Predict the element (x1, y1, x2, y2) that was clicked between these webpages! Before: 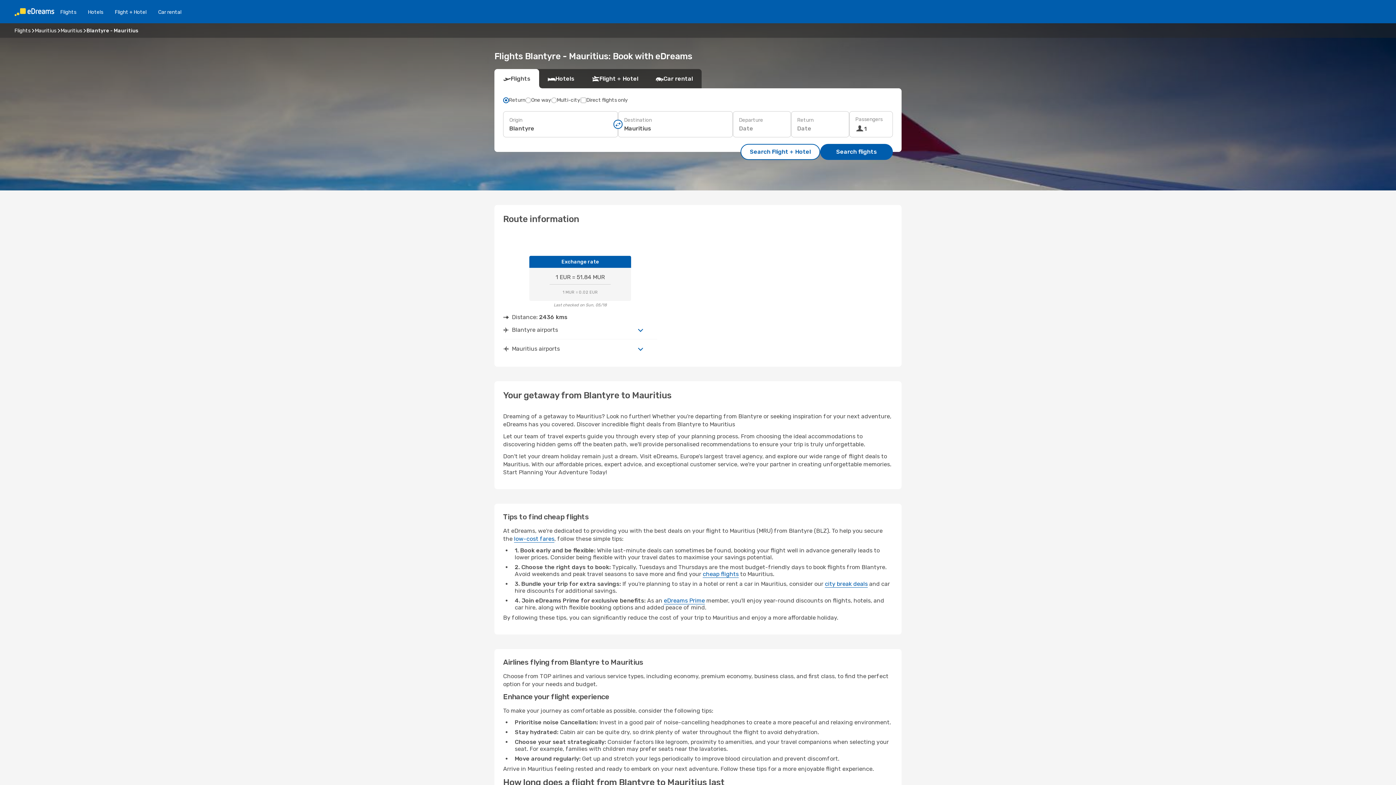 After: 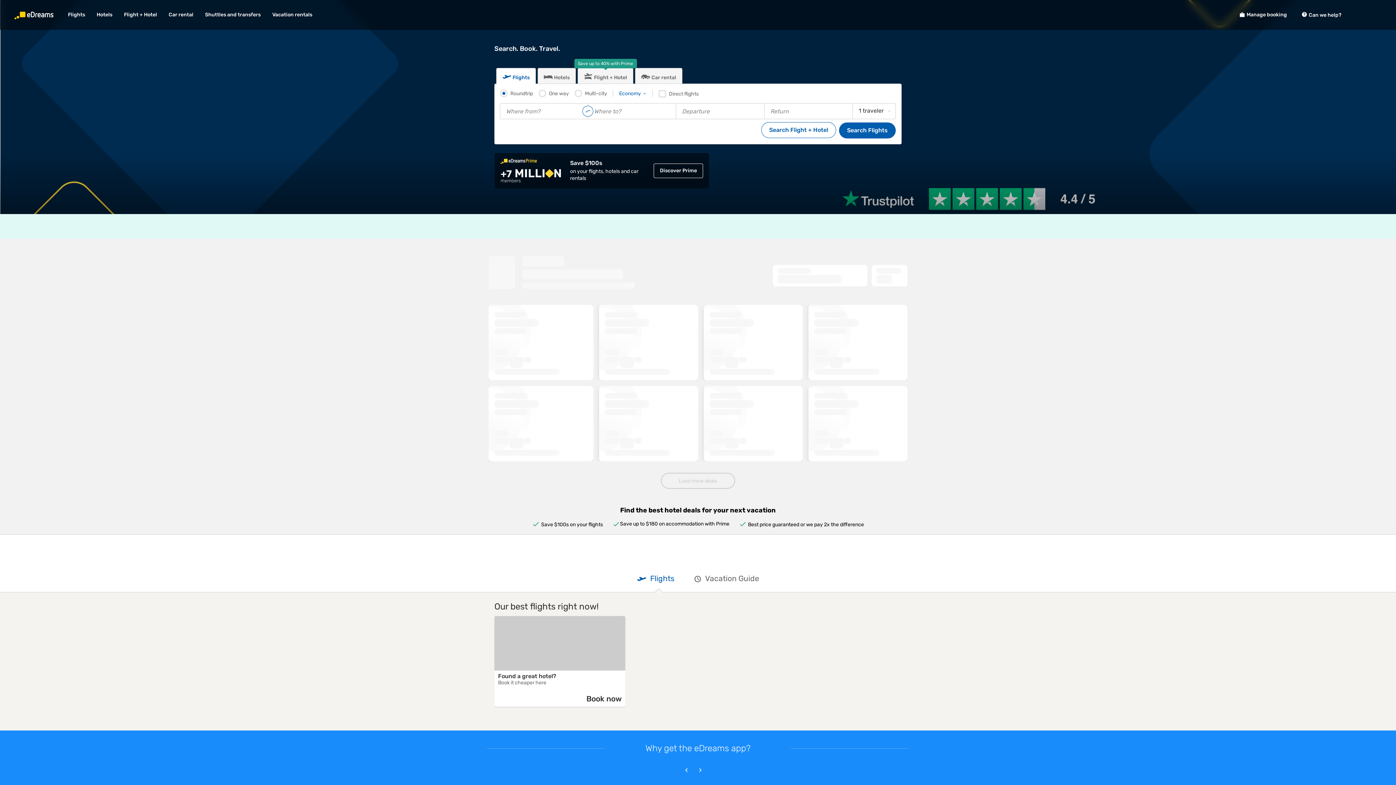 Action: bbox: (664, 597, 705, 604) label: eDreams Prime